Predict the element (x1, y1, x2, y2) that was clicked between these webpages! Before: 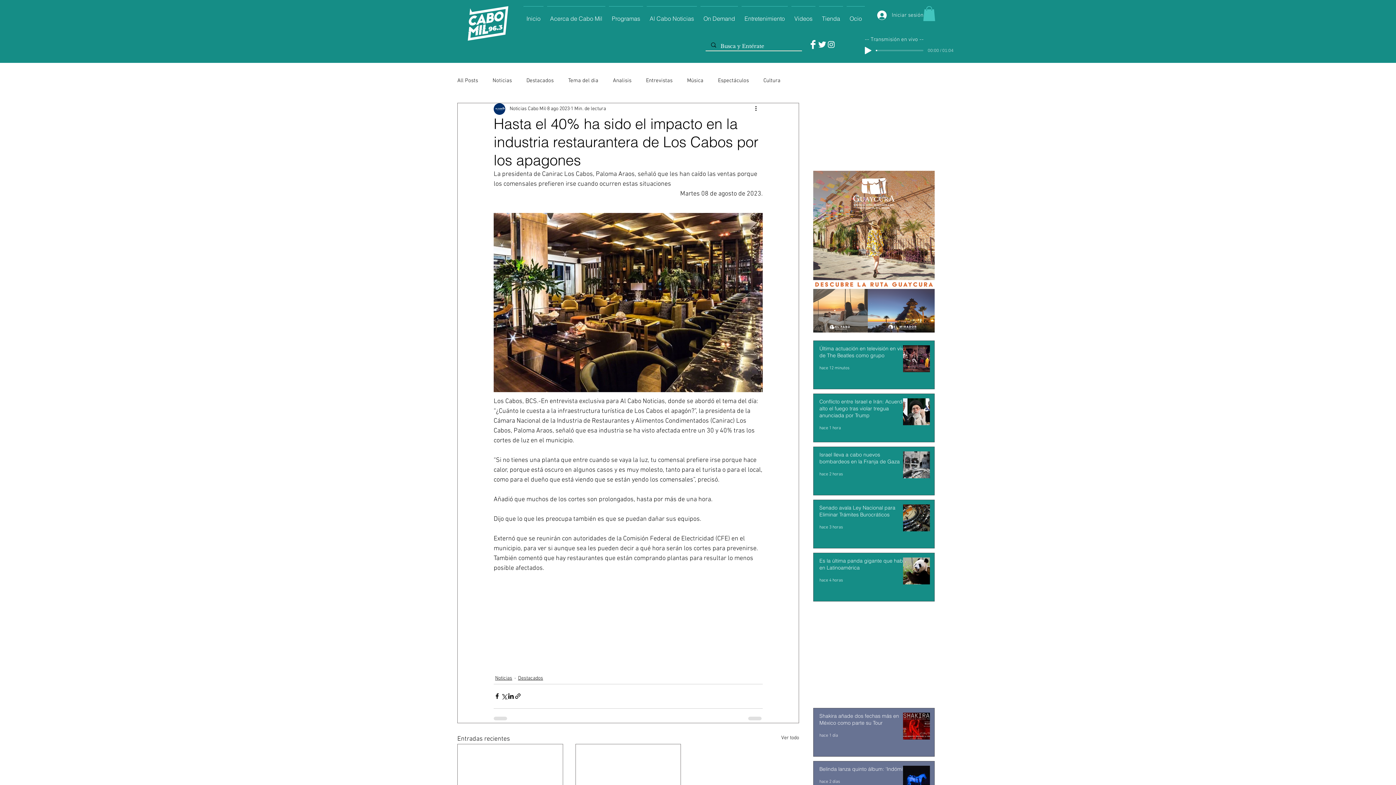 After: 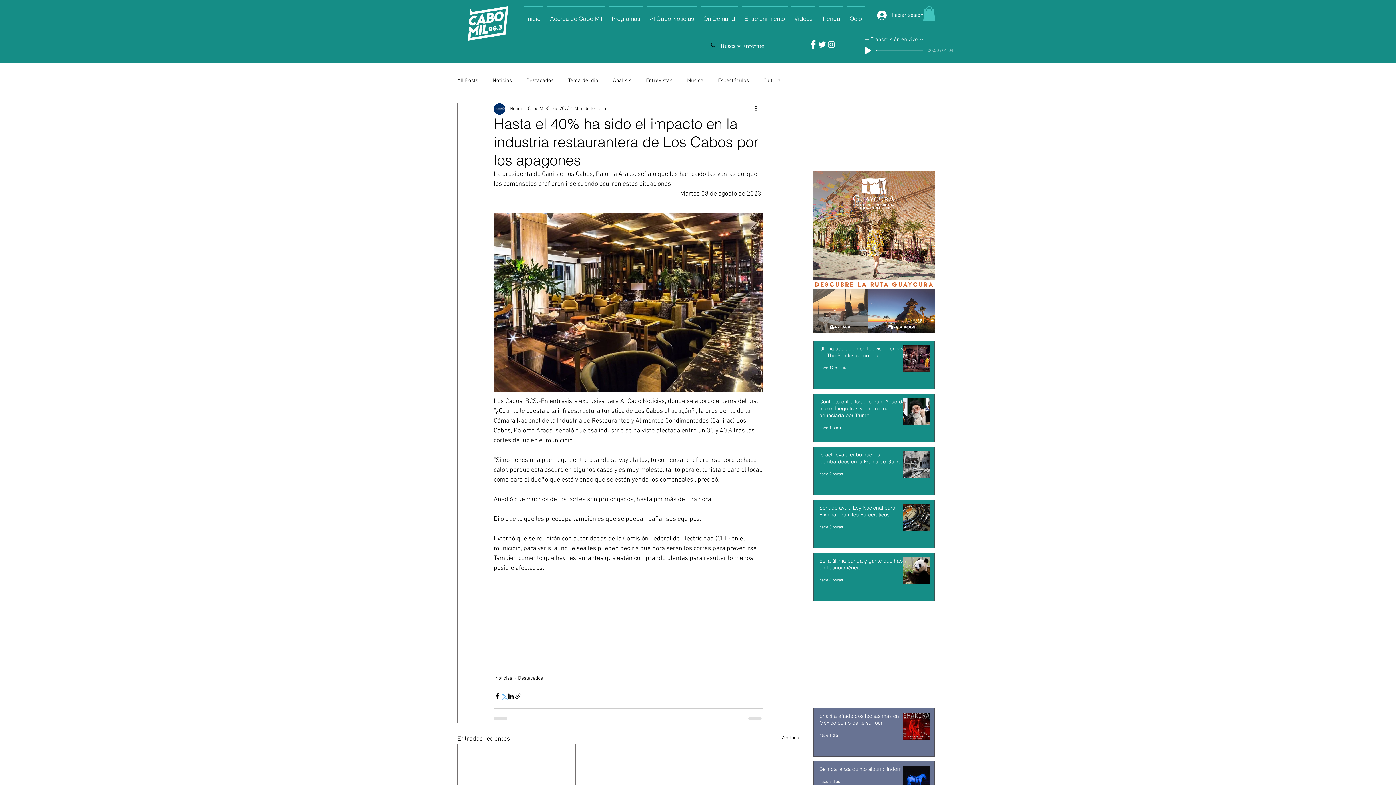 Action: label: Compartir a través de X (Twitter) bbox: (500, 693, 507, 700)